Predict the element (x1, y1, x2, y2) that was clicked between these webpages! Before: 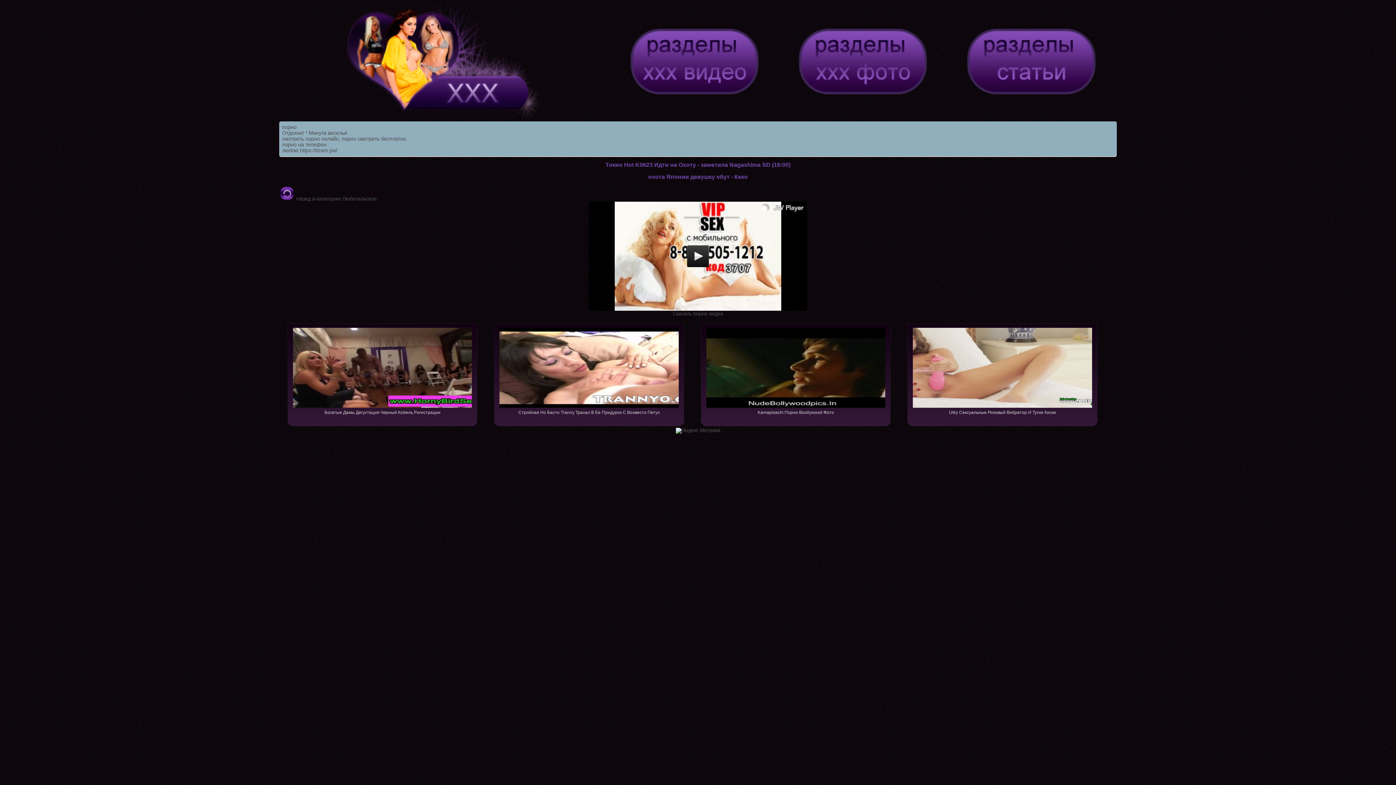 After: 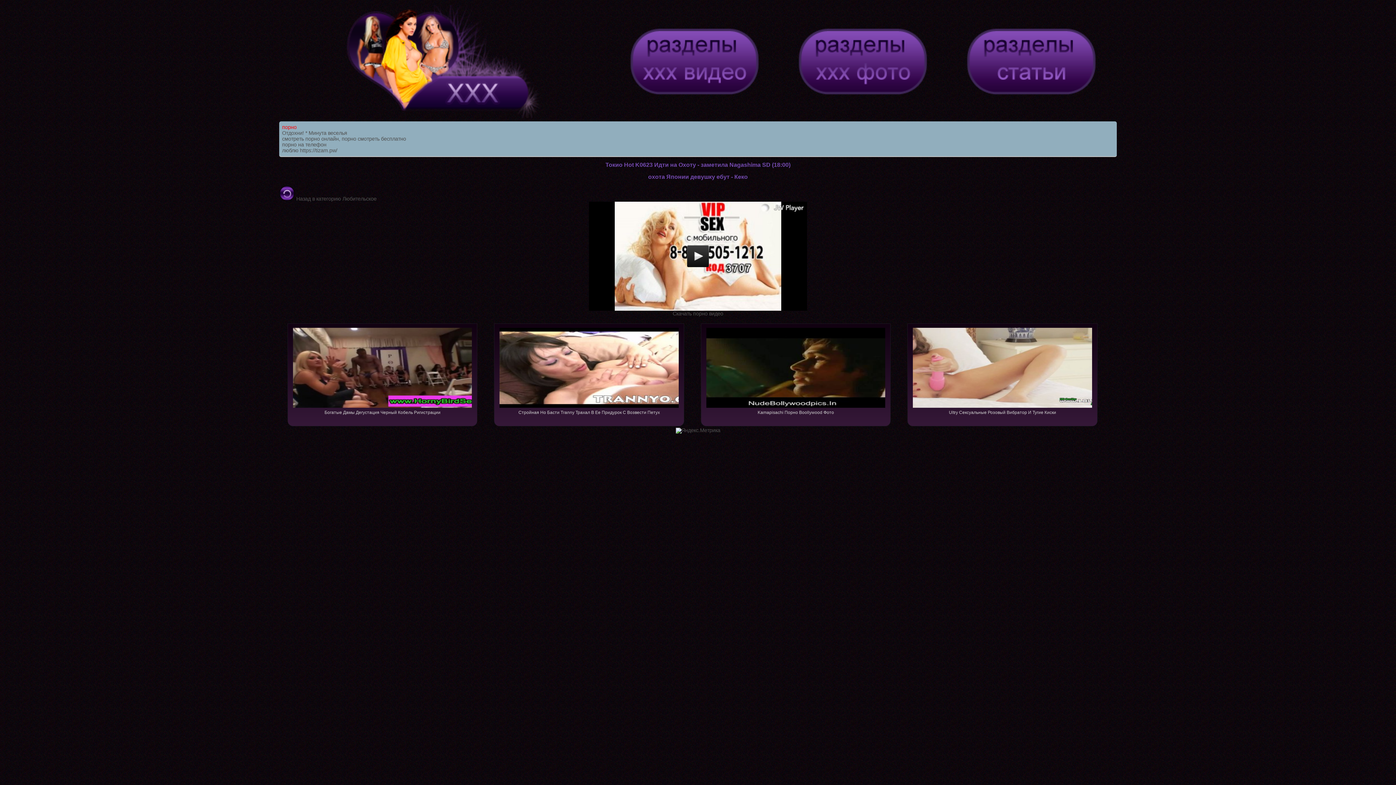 Action: bbox: (282, 124, 296, 130) label: порно